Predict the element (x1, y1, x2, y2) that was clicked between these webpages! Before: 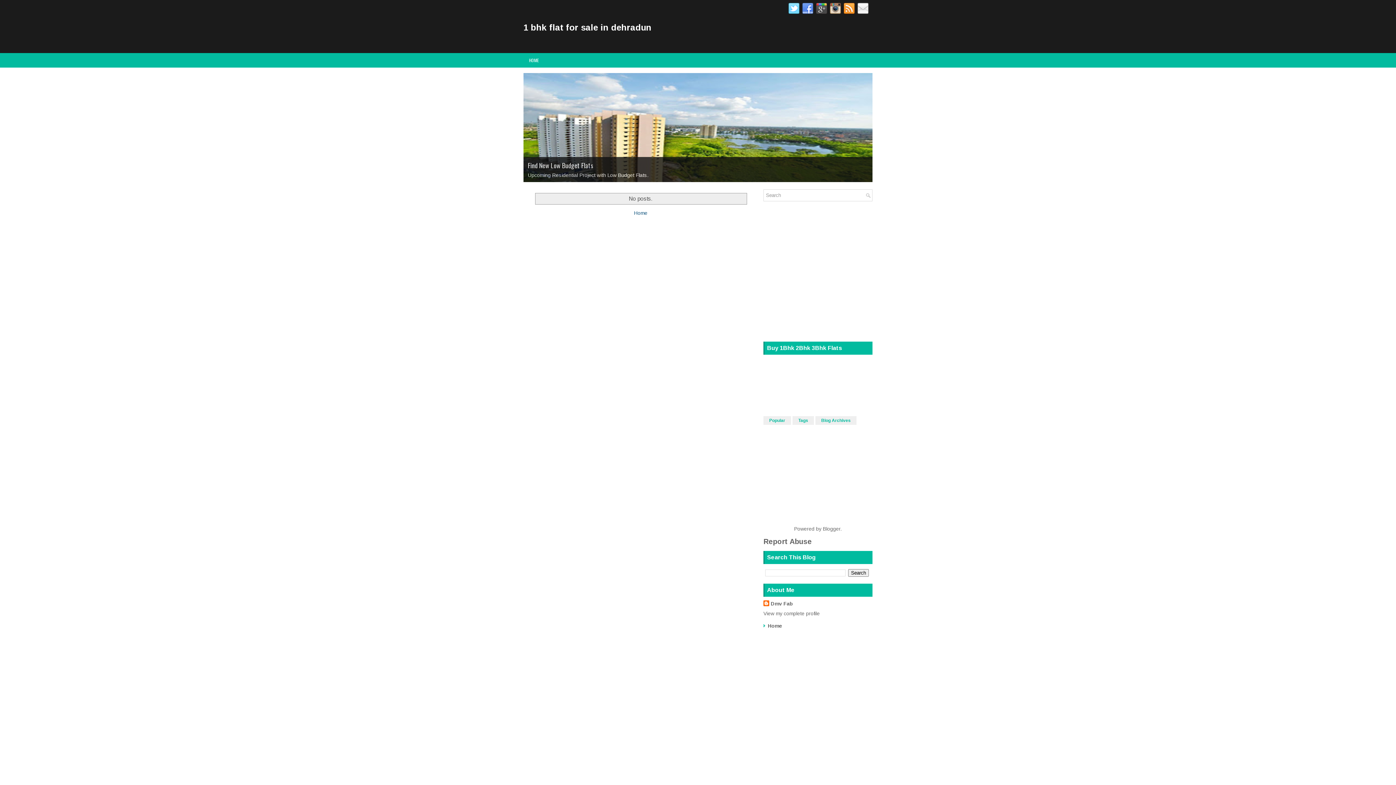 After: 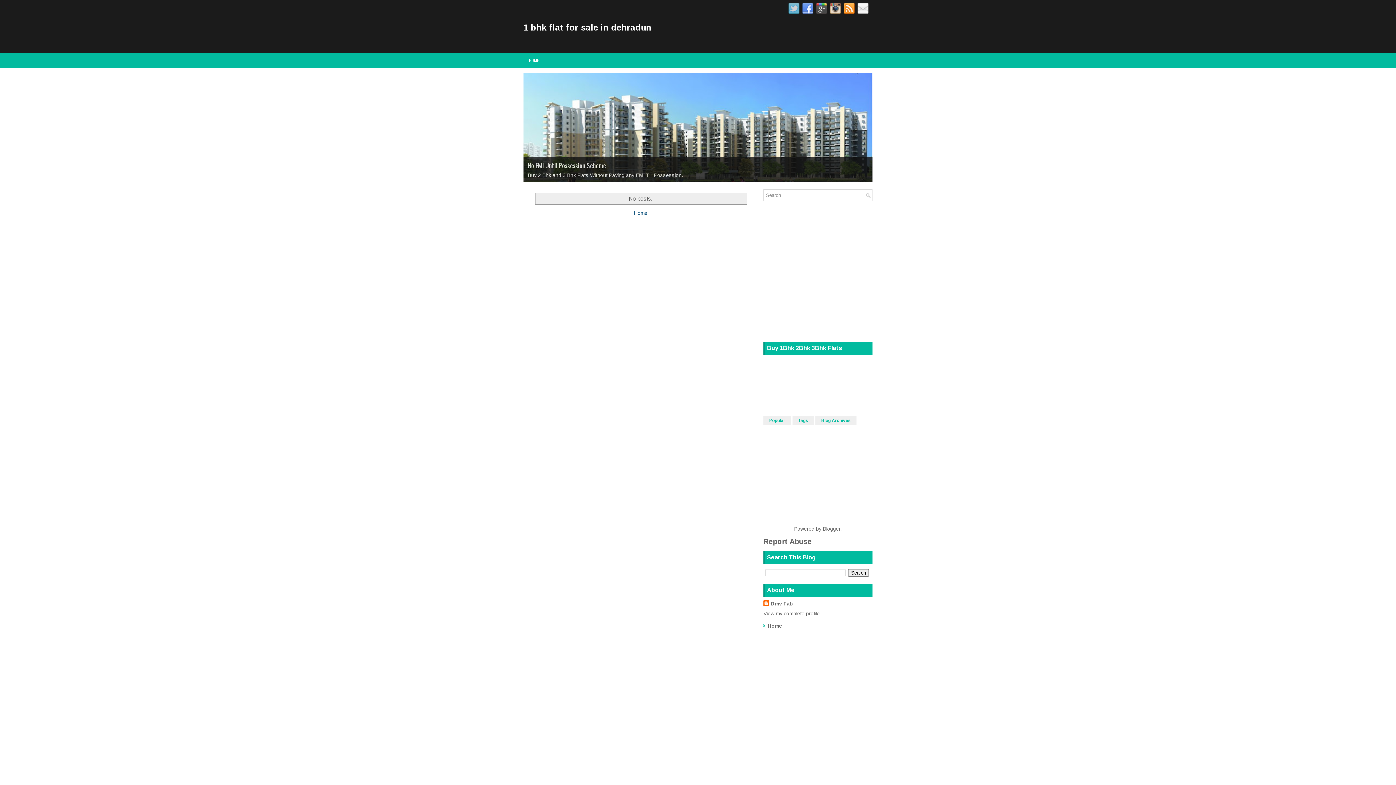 Action: bbox: (786, 9, 800, 15)